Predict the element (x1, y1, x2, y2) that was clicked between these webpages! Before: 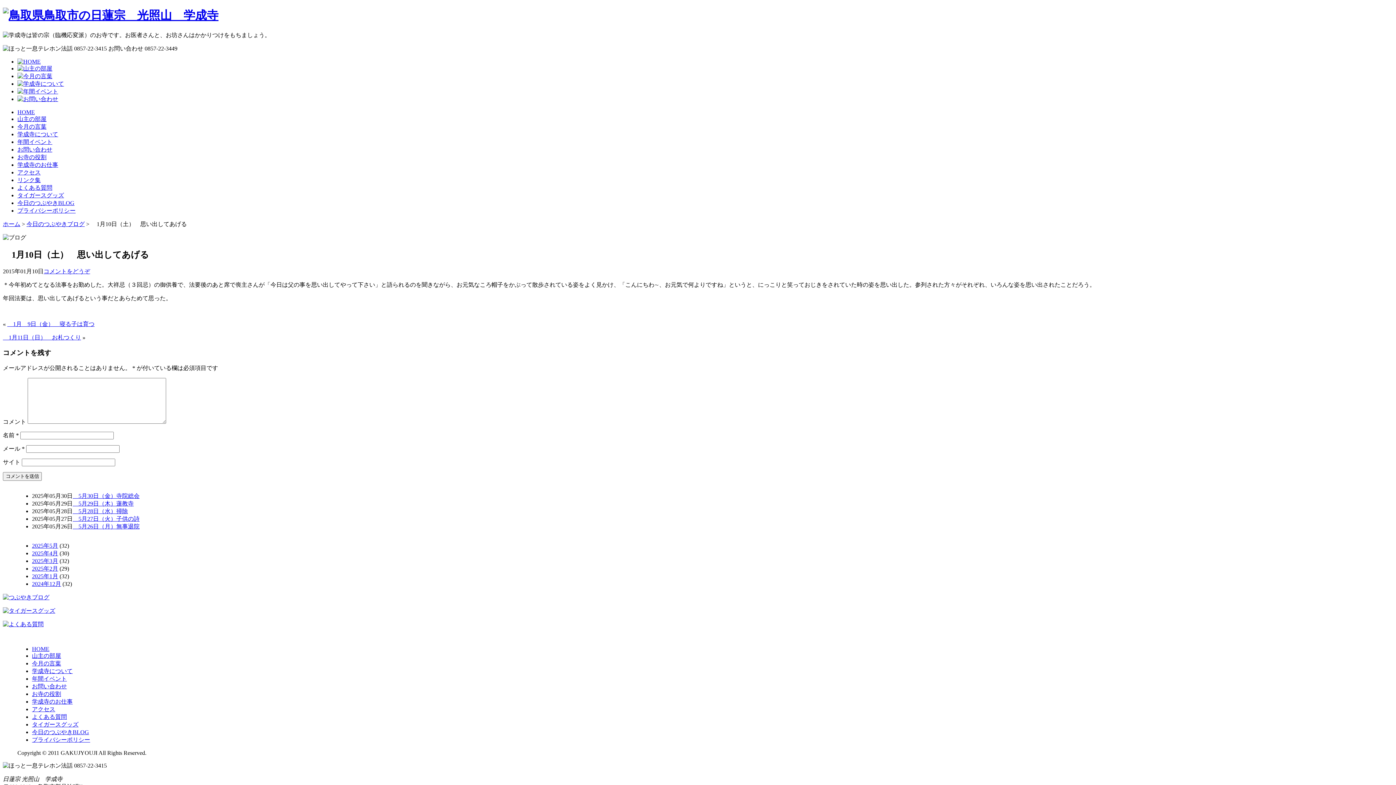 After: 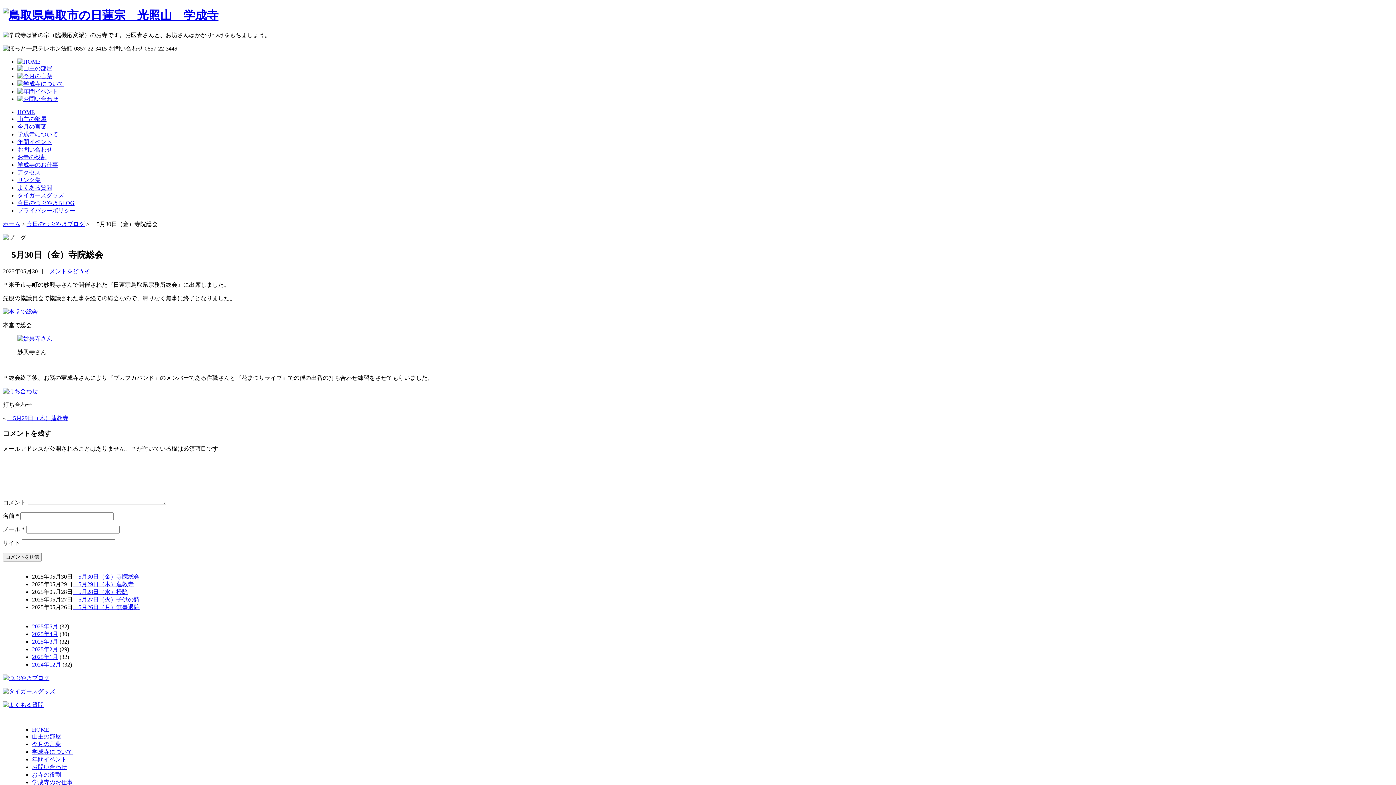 Action: bbox: (72, 493, 139, 499) label: 　5月30日（金）寺院総会